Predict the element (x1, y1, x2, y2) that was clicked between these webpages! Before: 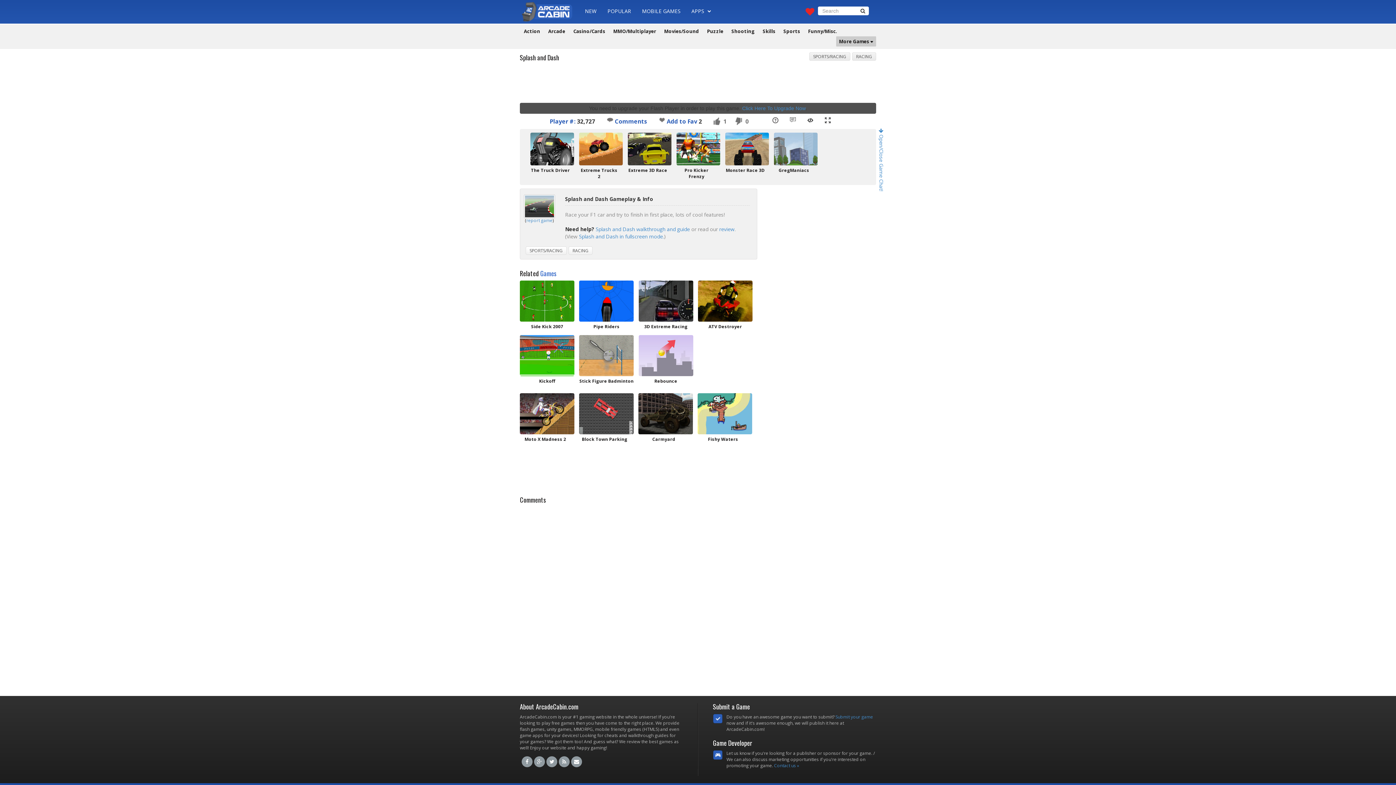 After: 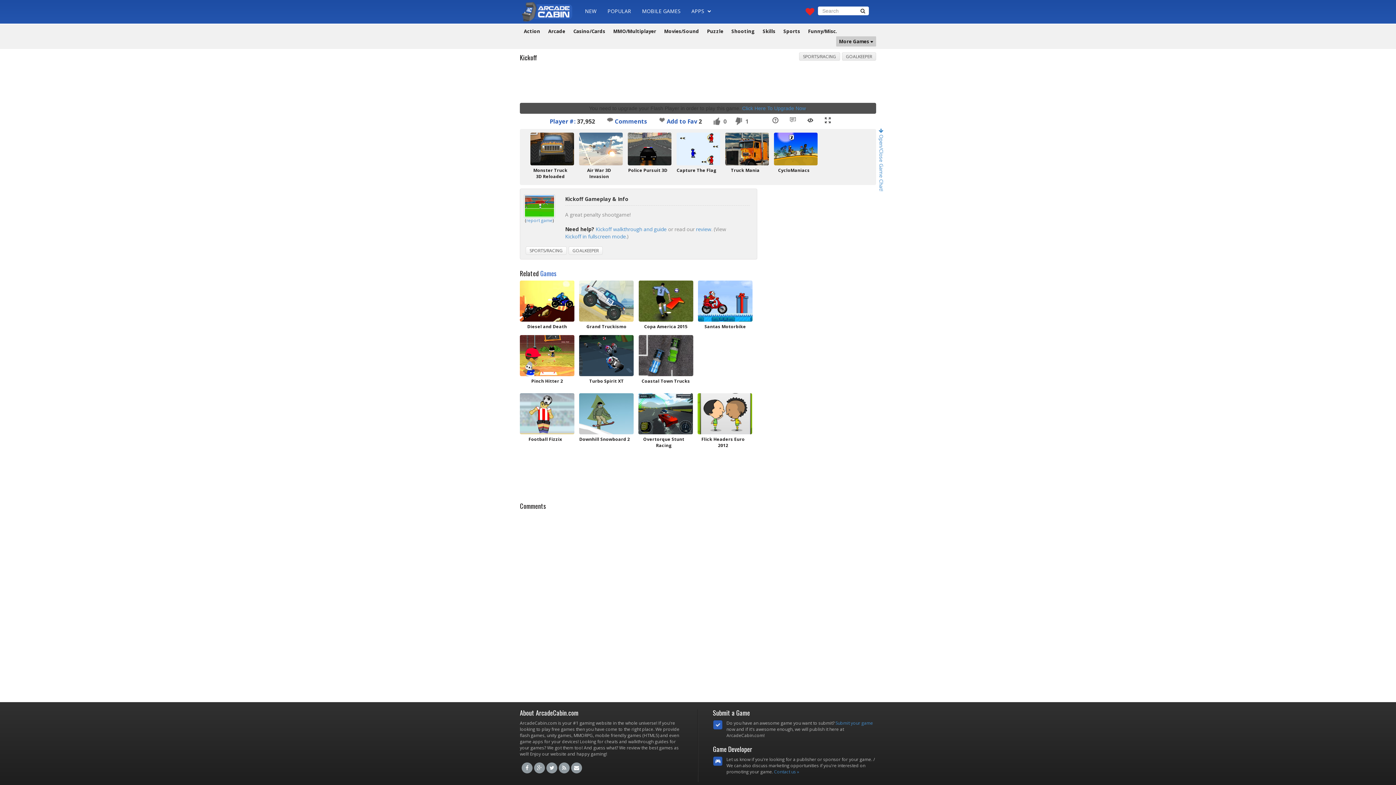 Action: bbox: (520, 335, 574, 376)